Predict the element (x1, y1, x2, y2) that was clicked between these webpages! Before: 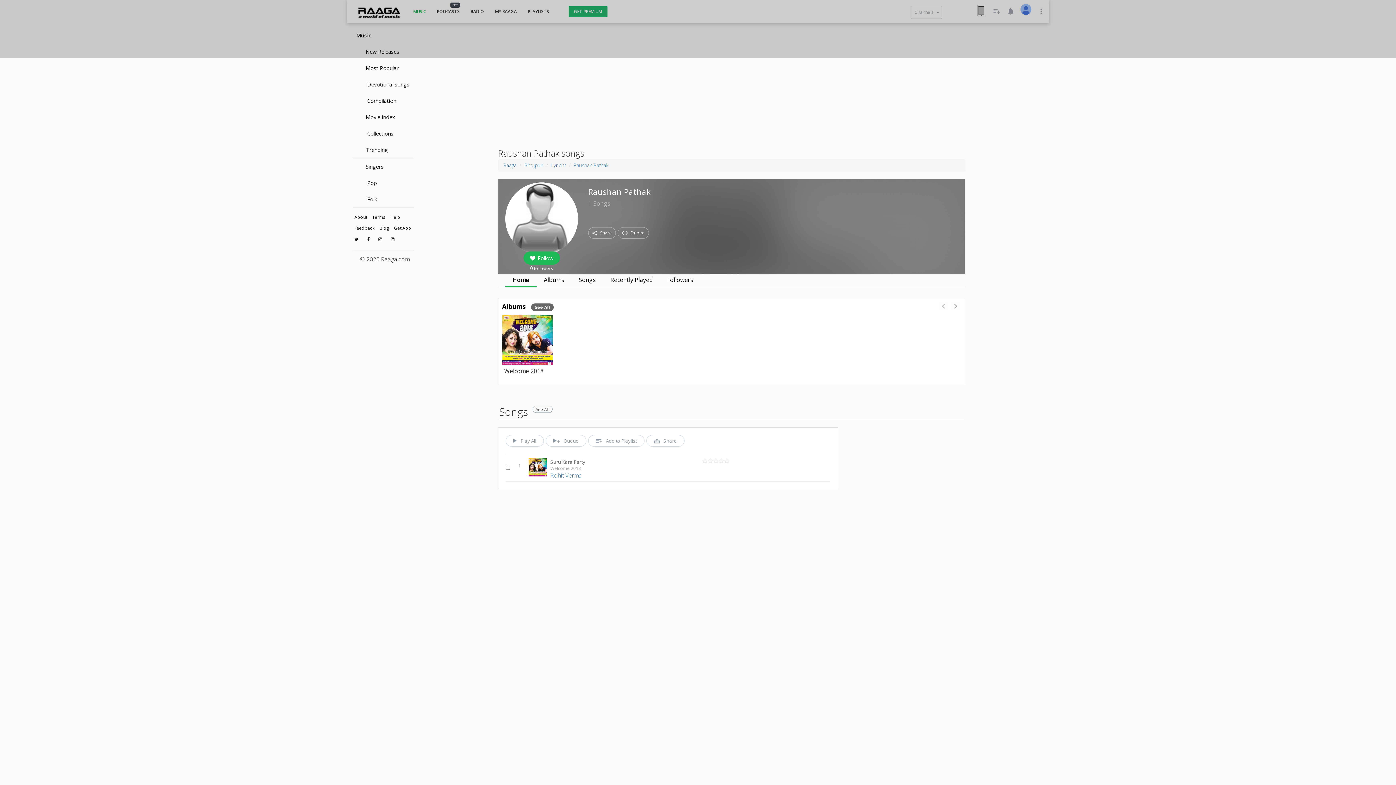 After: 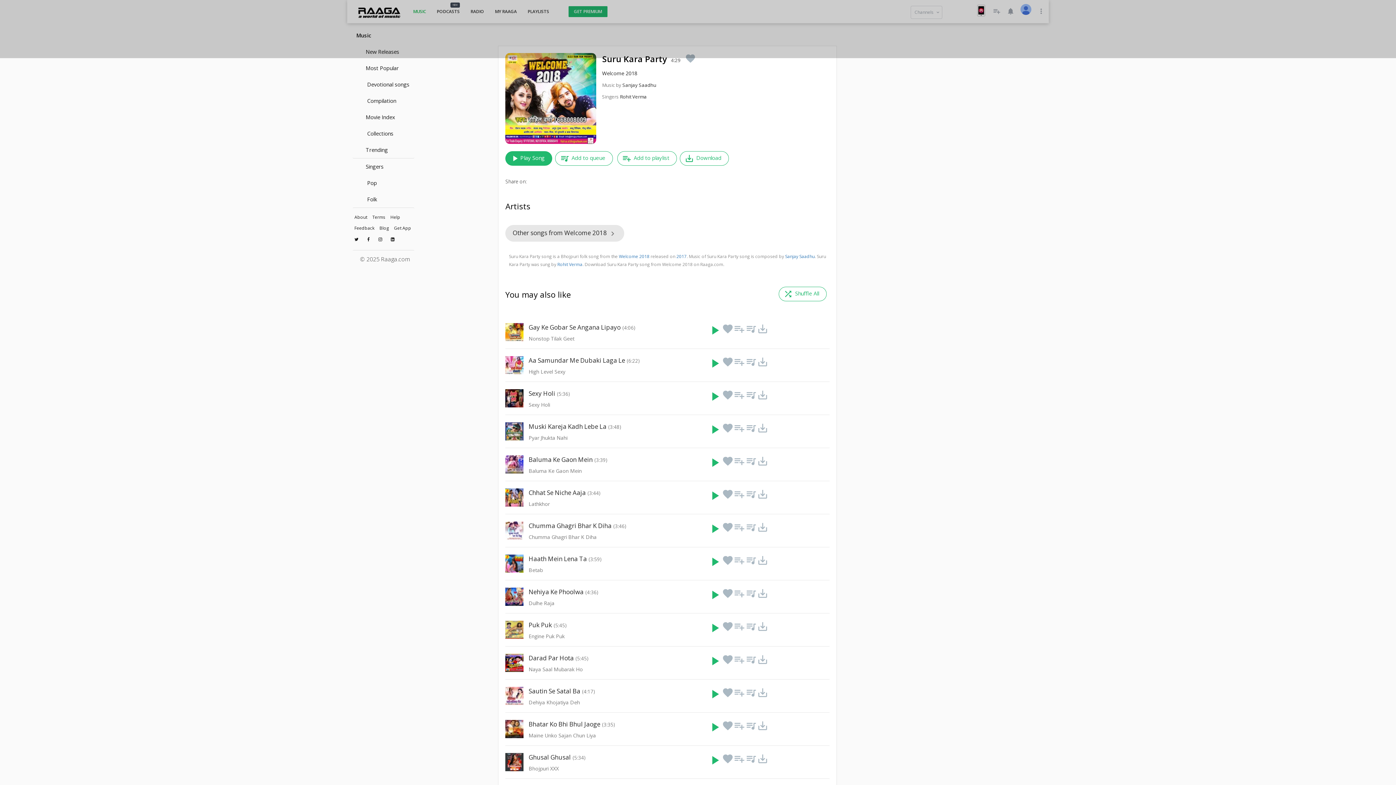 Action: bbox: (550, 458, 647, 465) label: Suru Kara Party